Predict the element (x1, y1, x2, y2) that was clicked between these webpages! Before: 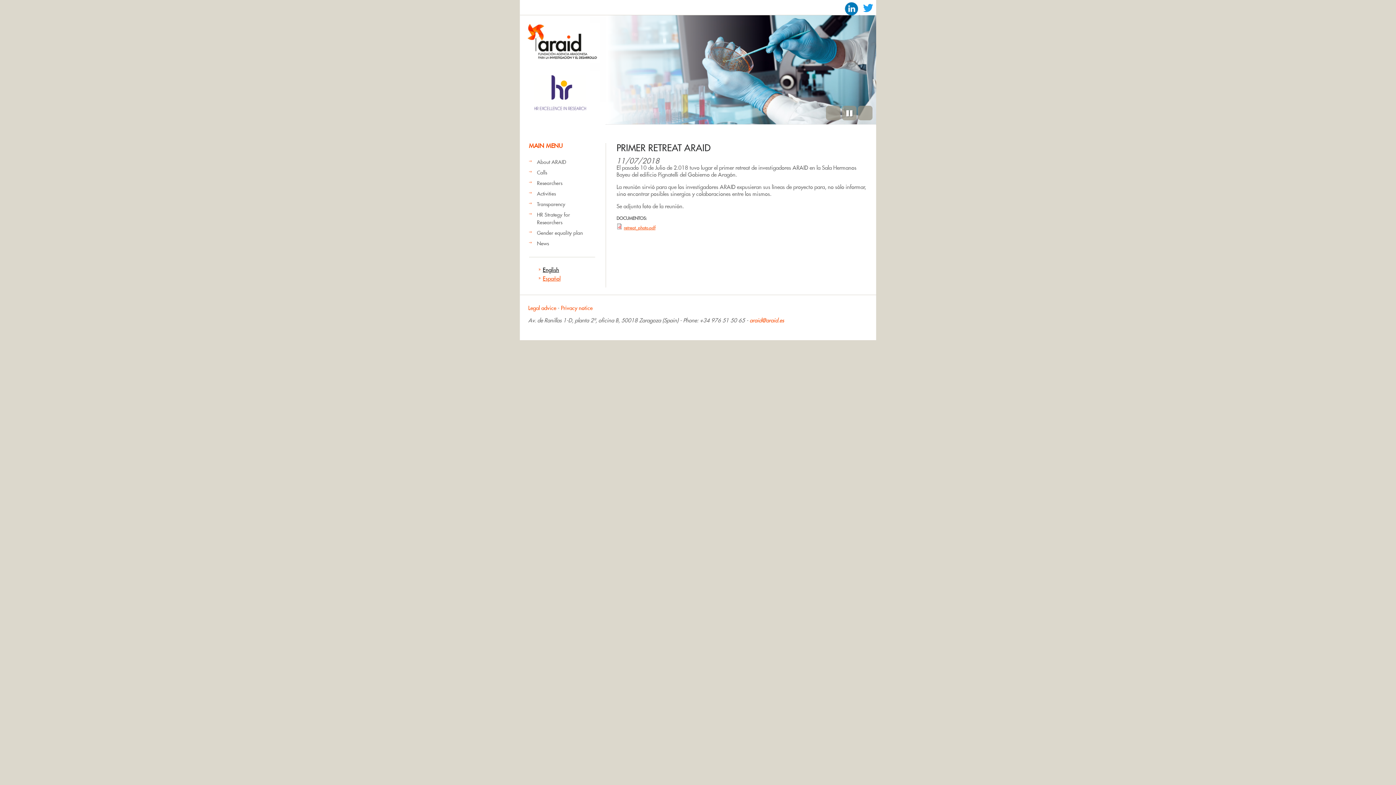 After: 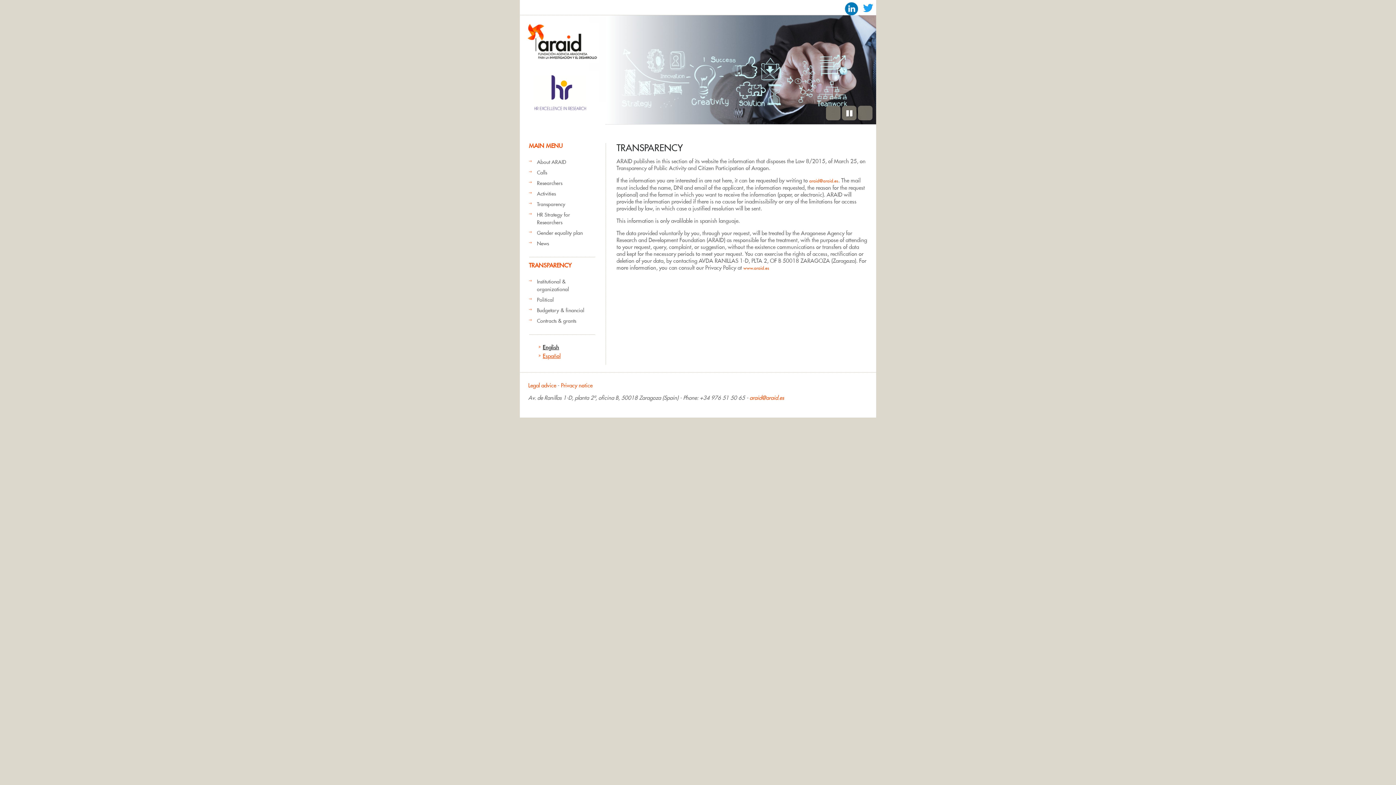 Action: label: Transparency bbox: (537, 201, 565, 207)